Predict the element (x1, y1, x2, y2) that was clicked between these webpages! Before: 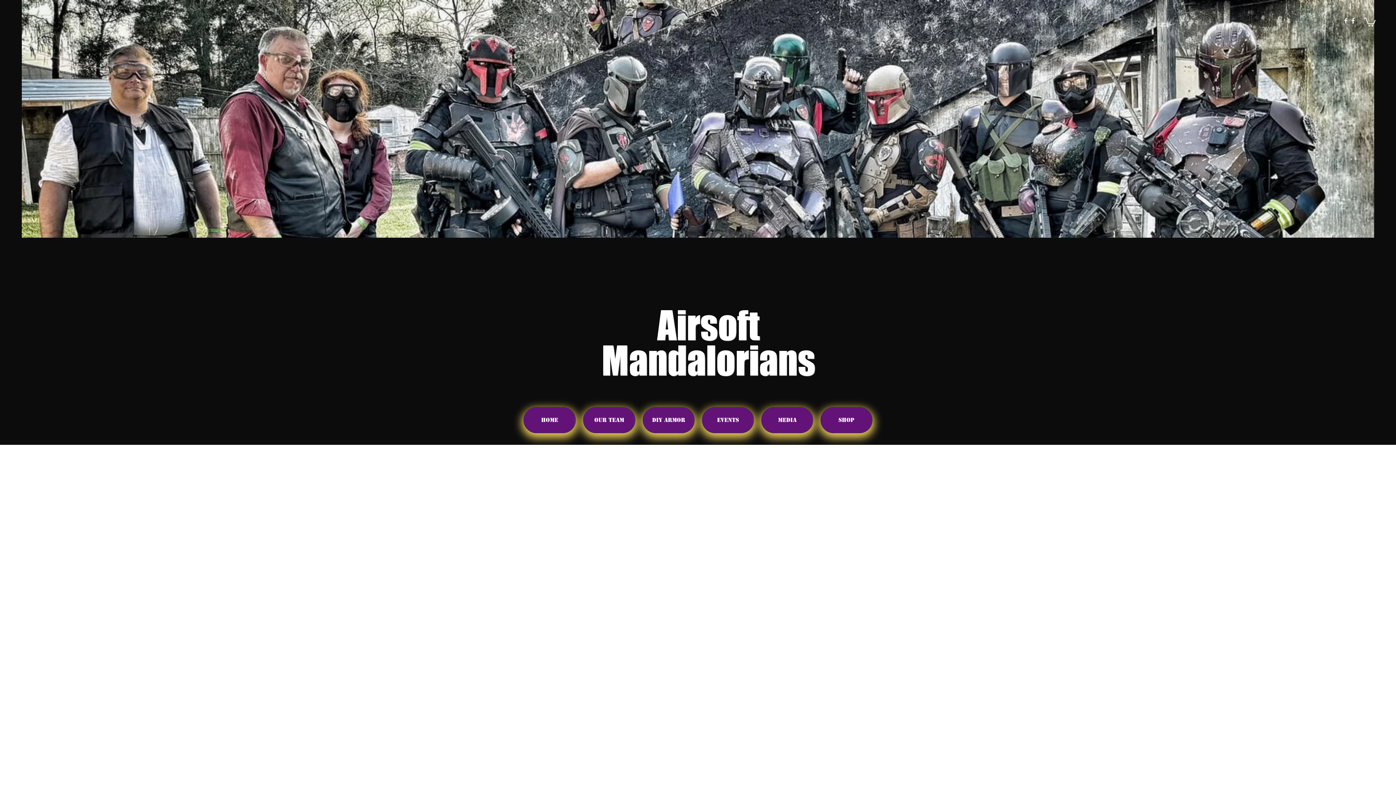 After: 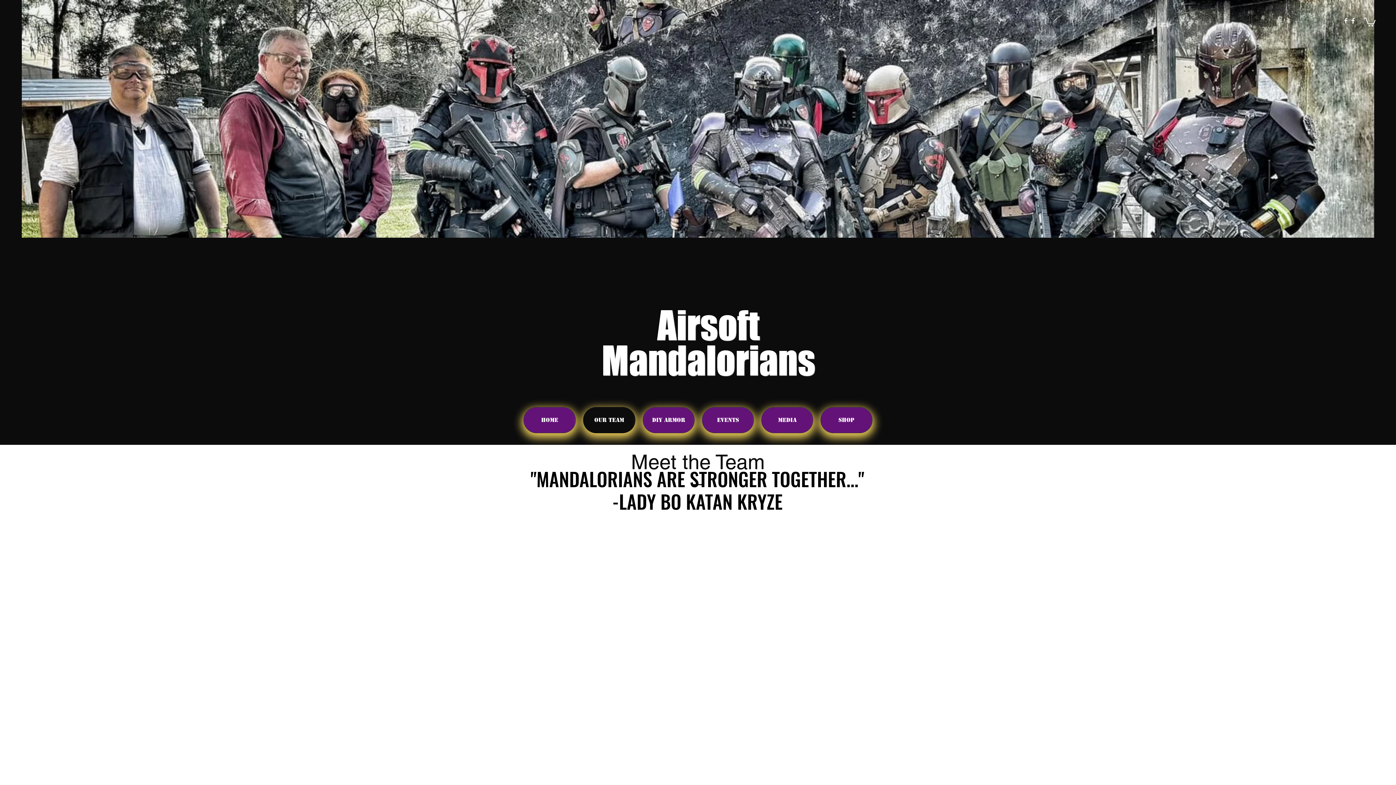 Action: bbox: (583, 407, 635, 433) label: Our Team